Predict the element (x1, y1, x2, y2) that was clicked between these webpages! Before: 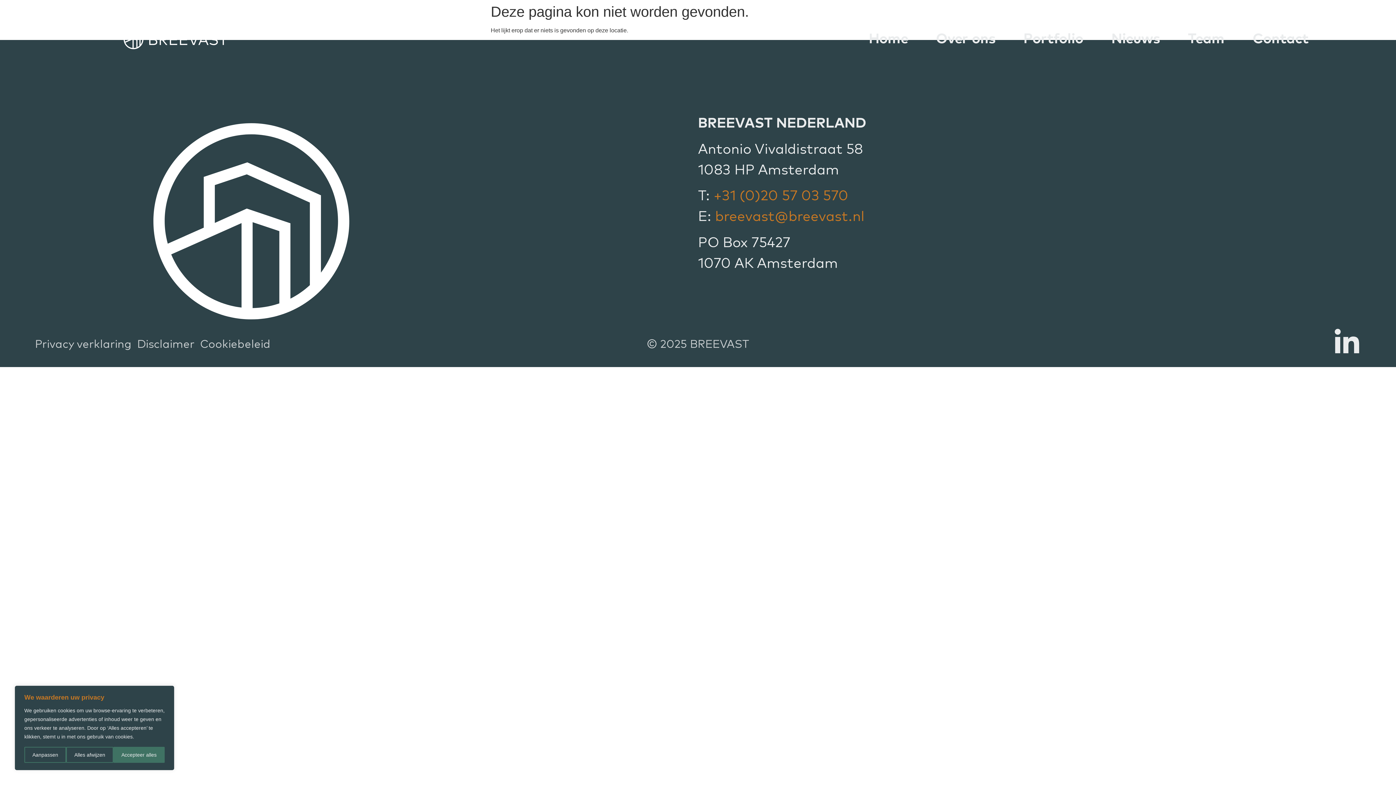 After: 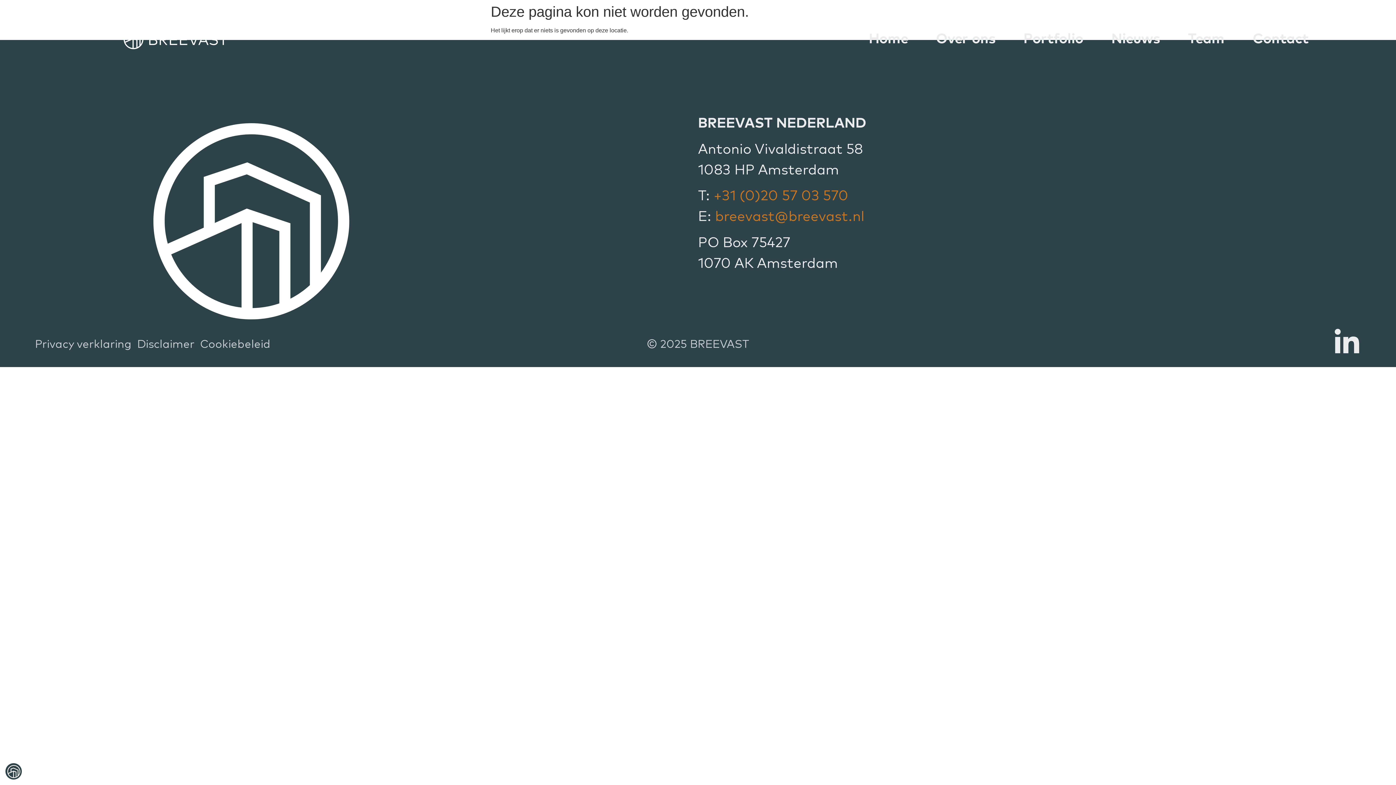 Action: bbox: (66, 747, 113, 763) label: Alles afwijzen